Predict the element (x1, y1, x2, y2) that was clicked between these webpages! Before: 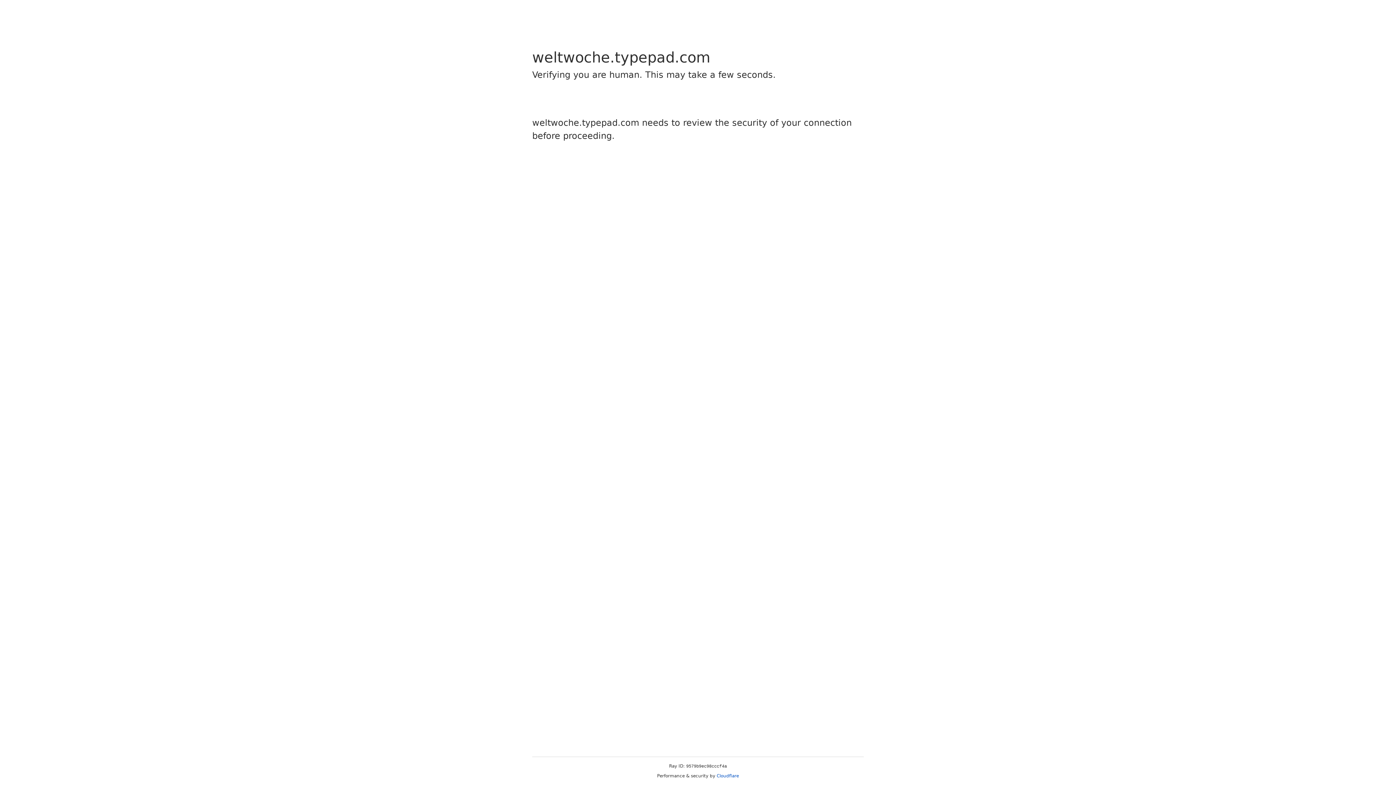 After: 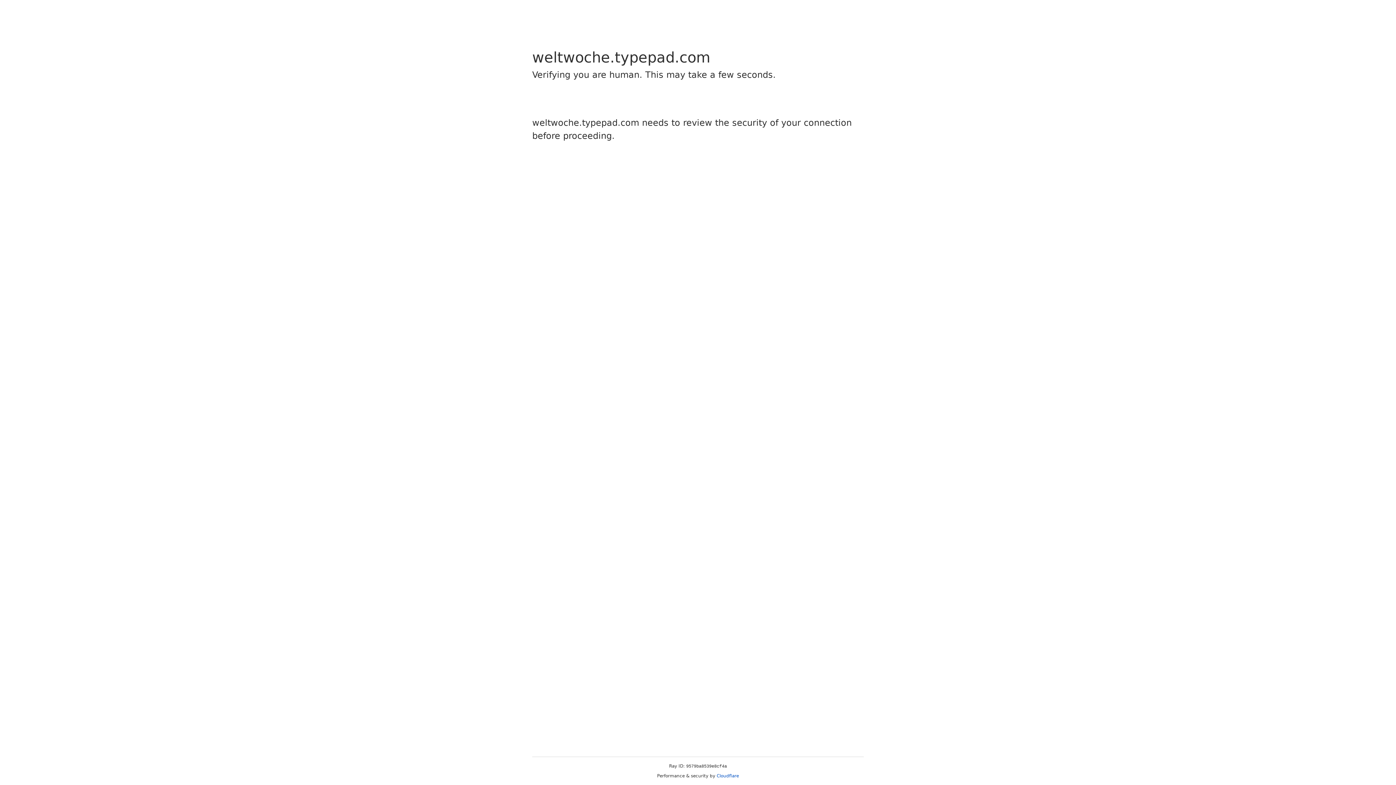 Action: label: Cloudflare bbox: (716, 773, 739, 778)